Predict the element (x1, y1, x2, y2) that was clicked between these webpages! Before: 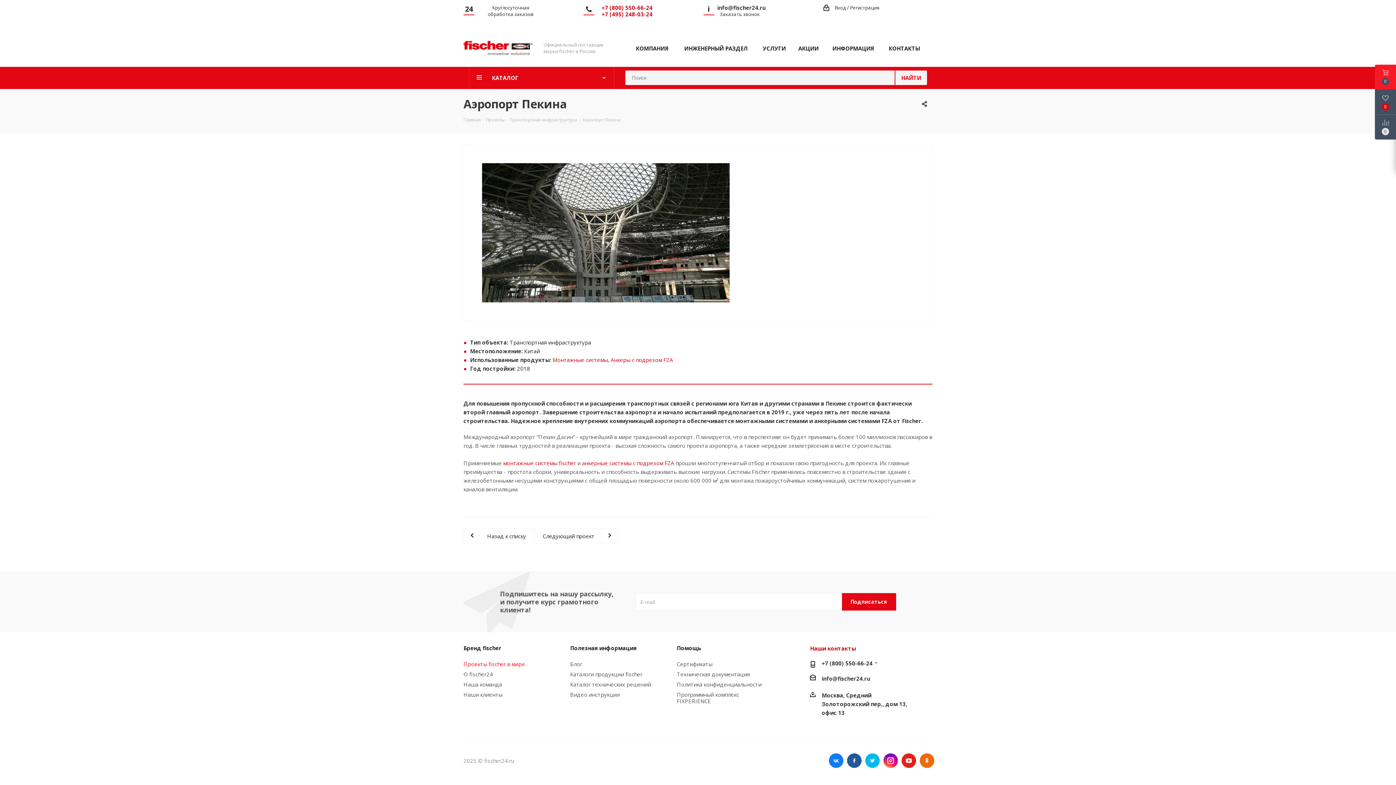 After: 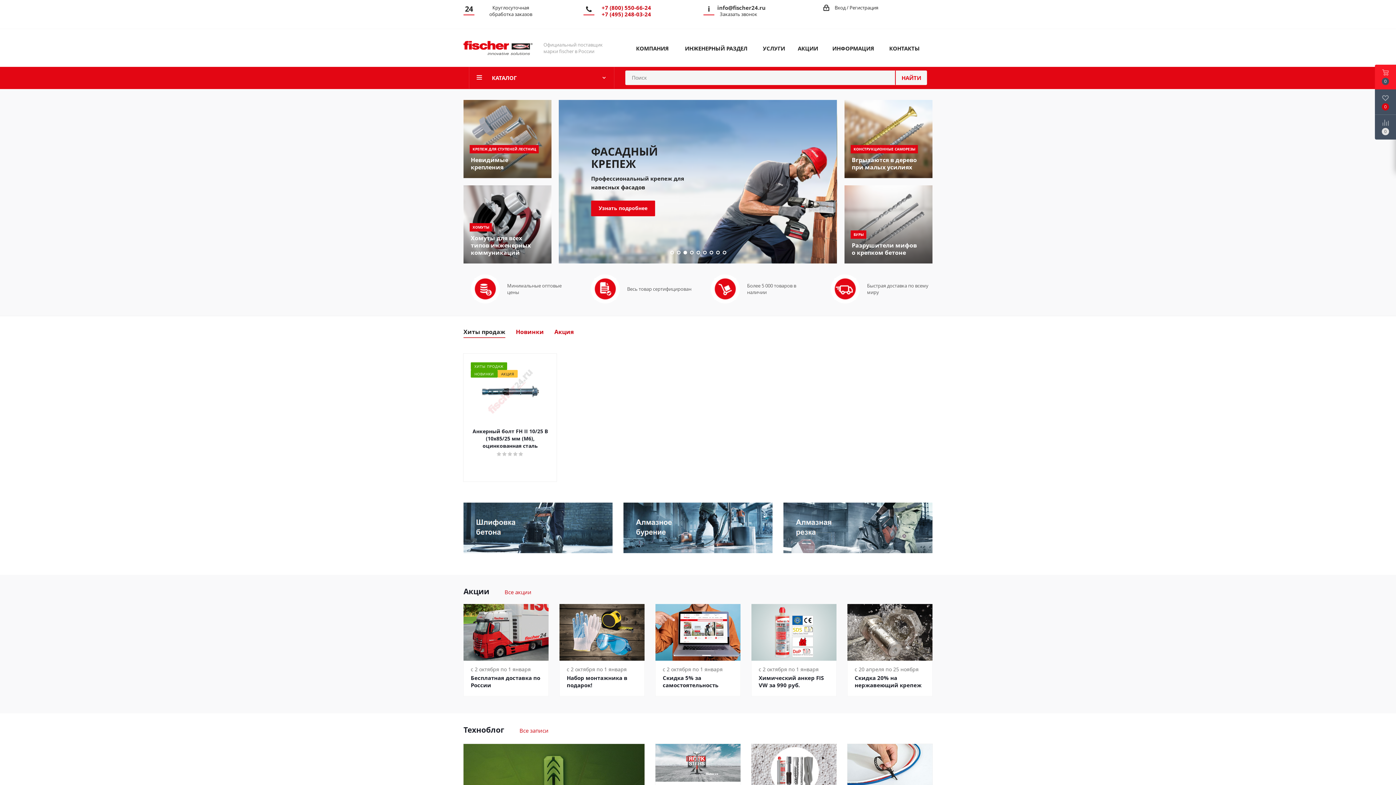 Action: bbox: (463, 43, 532, 50)